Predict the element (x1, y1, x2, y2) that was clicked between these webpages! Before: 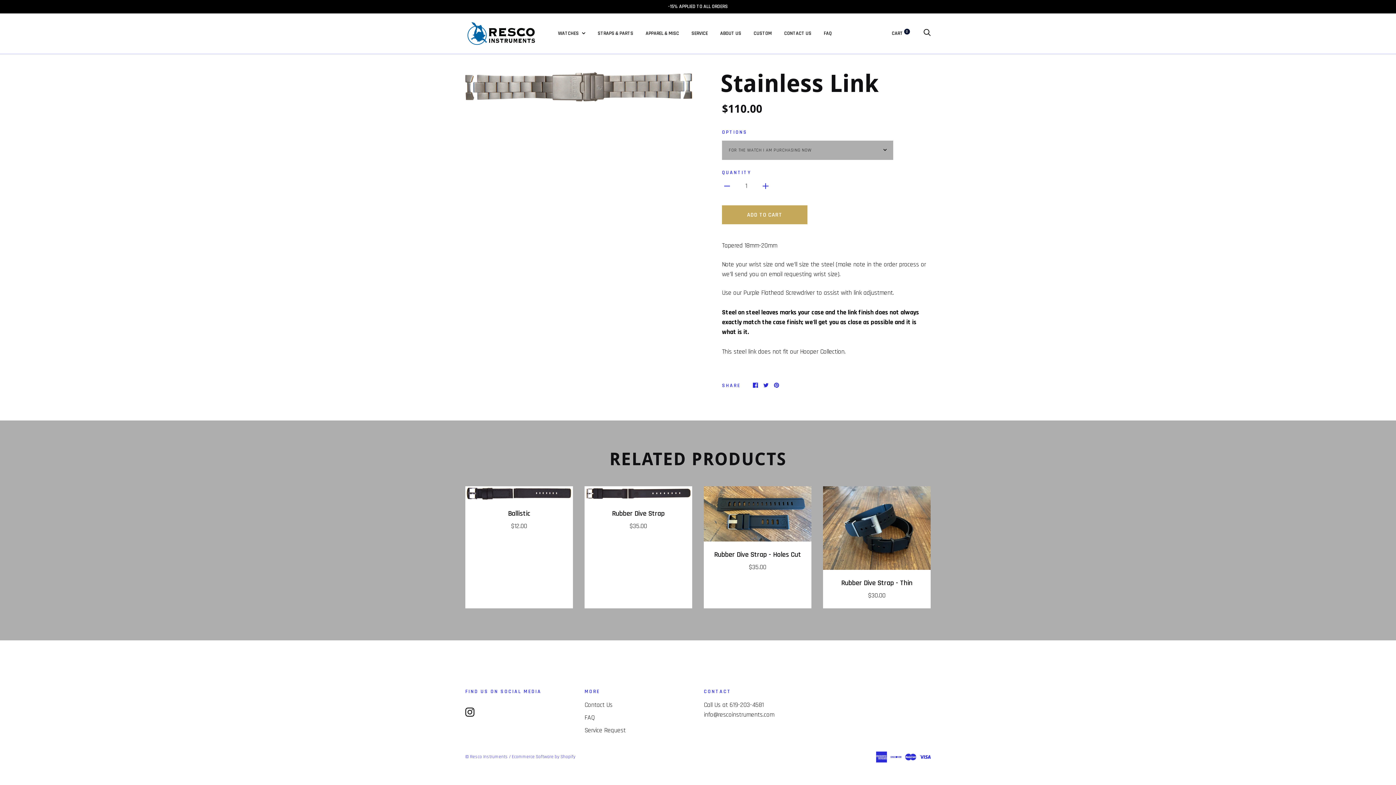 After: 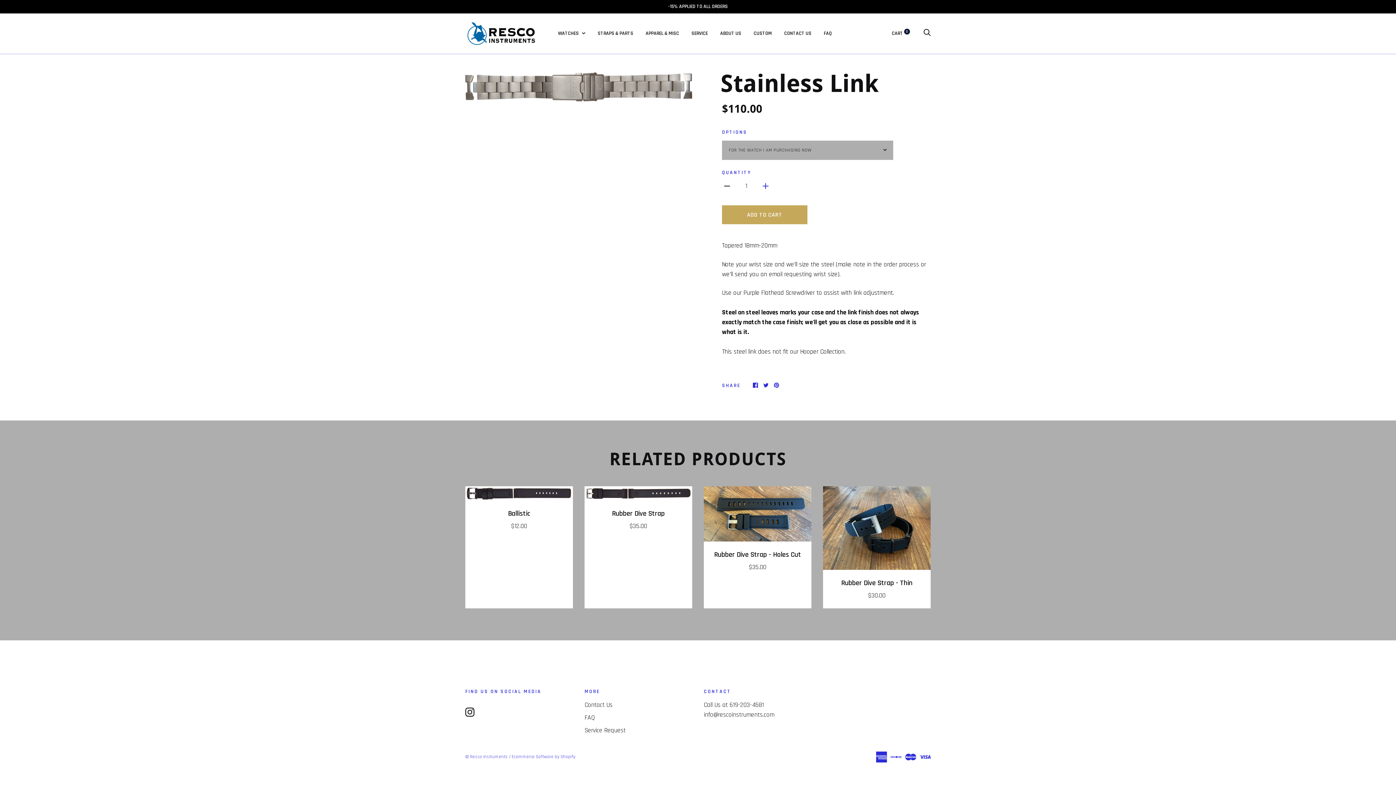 Action: bbox: (722, 180, 732, 190)